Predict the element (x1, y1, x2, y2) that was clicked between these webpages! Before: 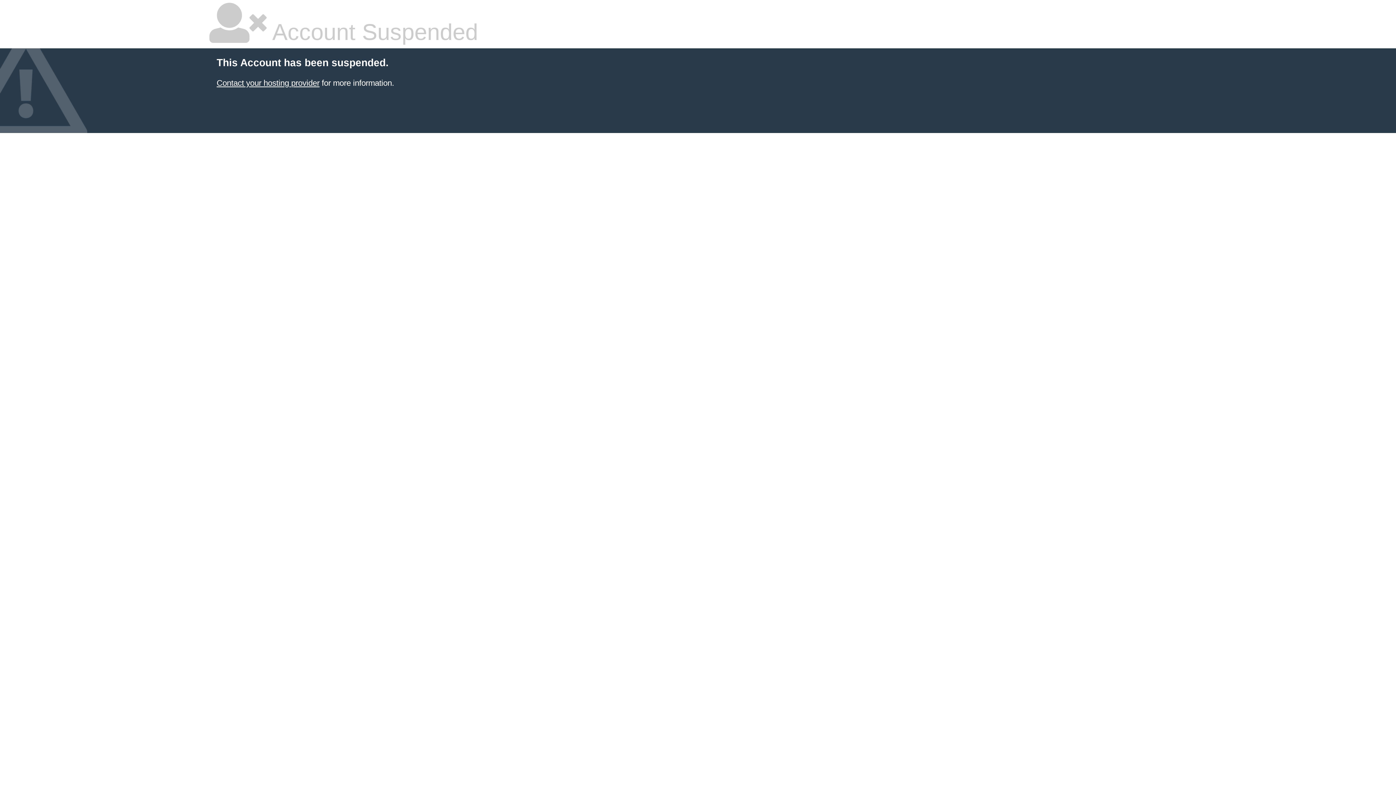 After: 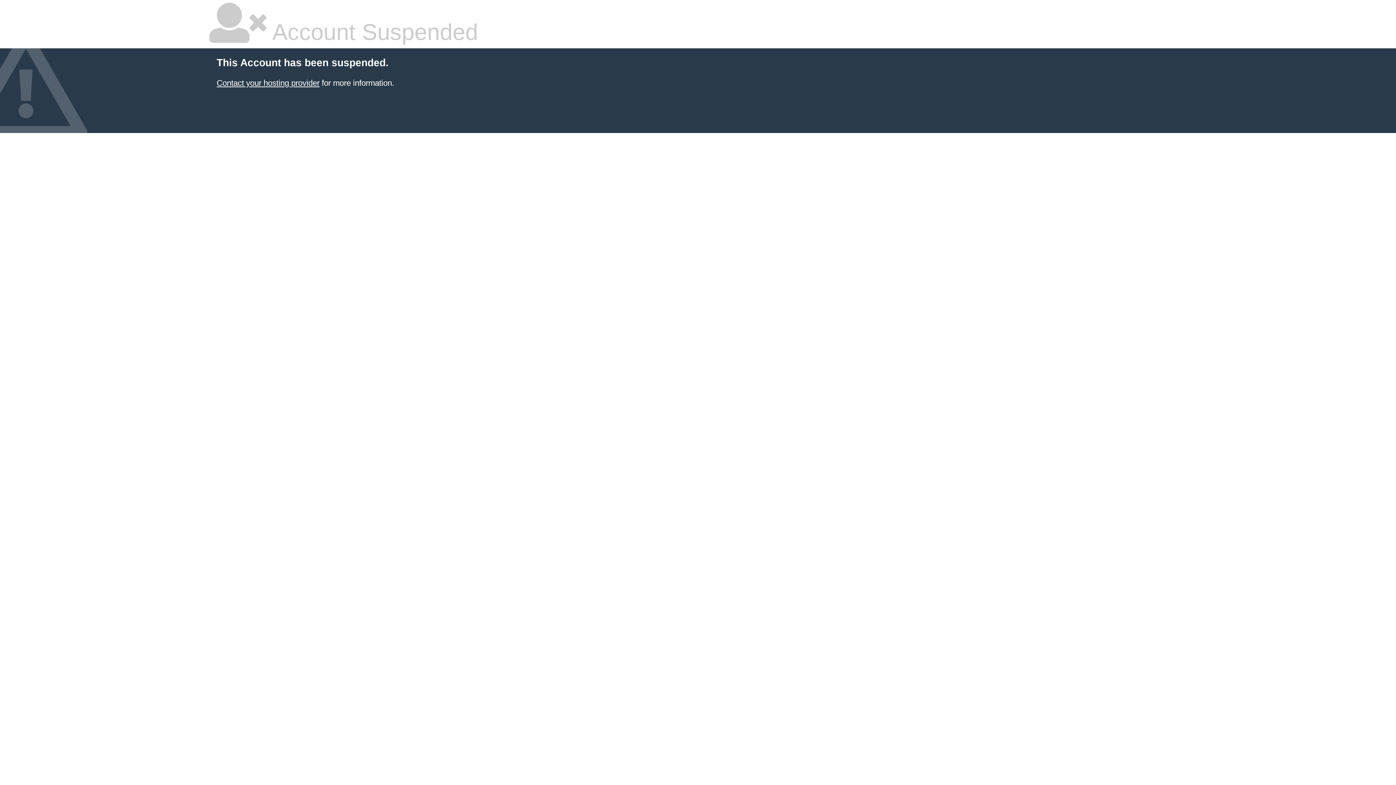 Action: bbox: (216, 78, 319, 87) label: Contact your hosting provider